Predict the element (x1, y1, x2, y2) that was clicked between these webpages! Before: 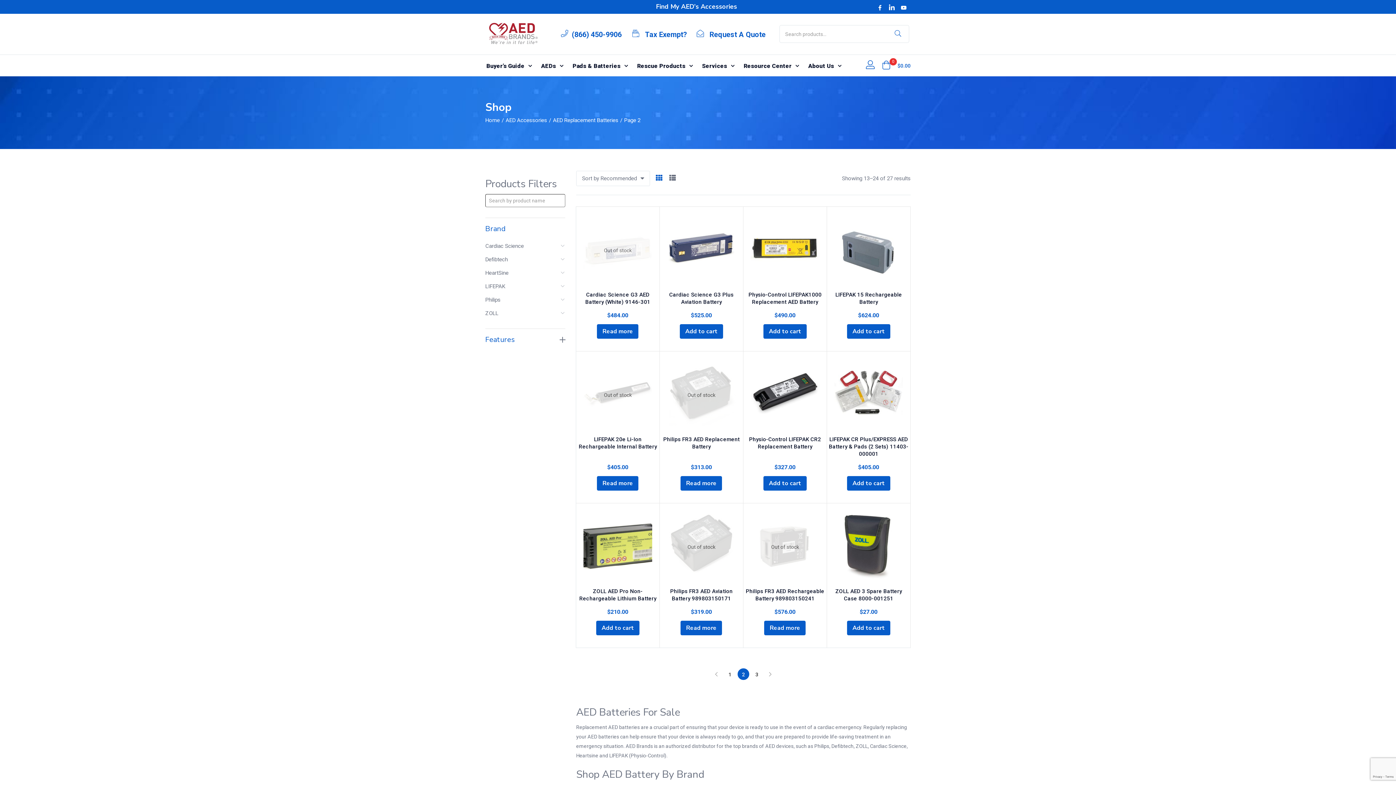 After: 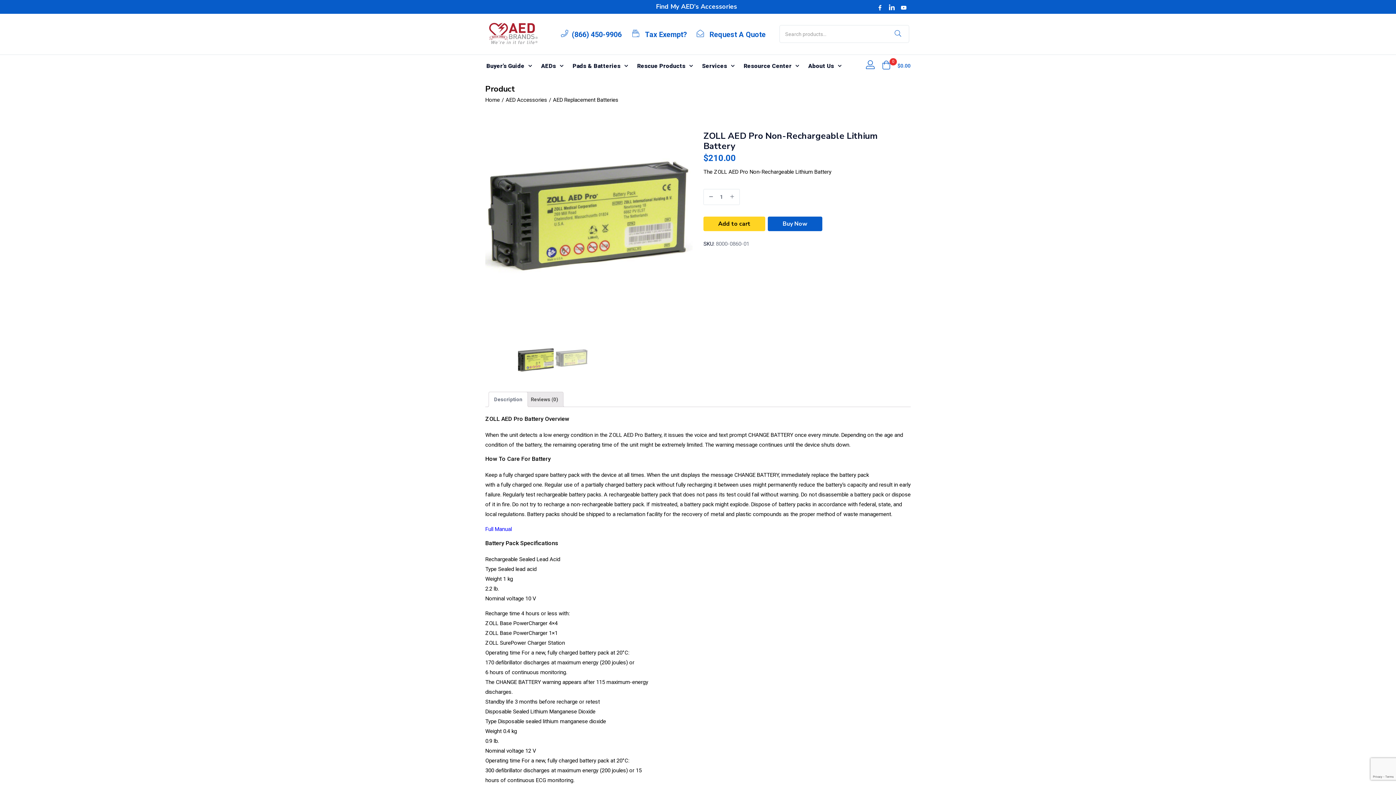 Action: bbox: (583, 510, 652, 583)